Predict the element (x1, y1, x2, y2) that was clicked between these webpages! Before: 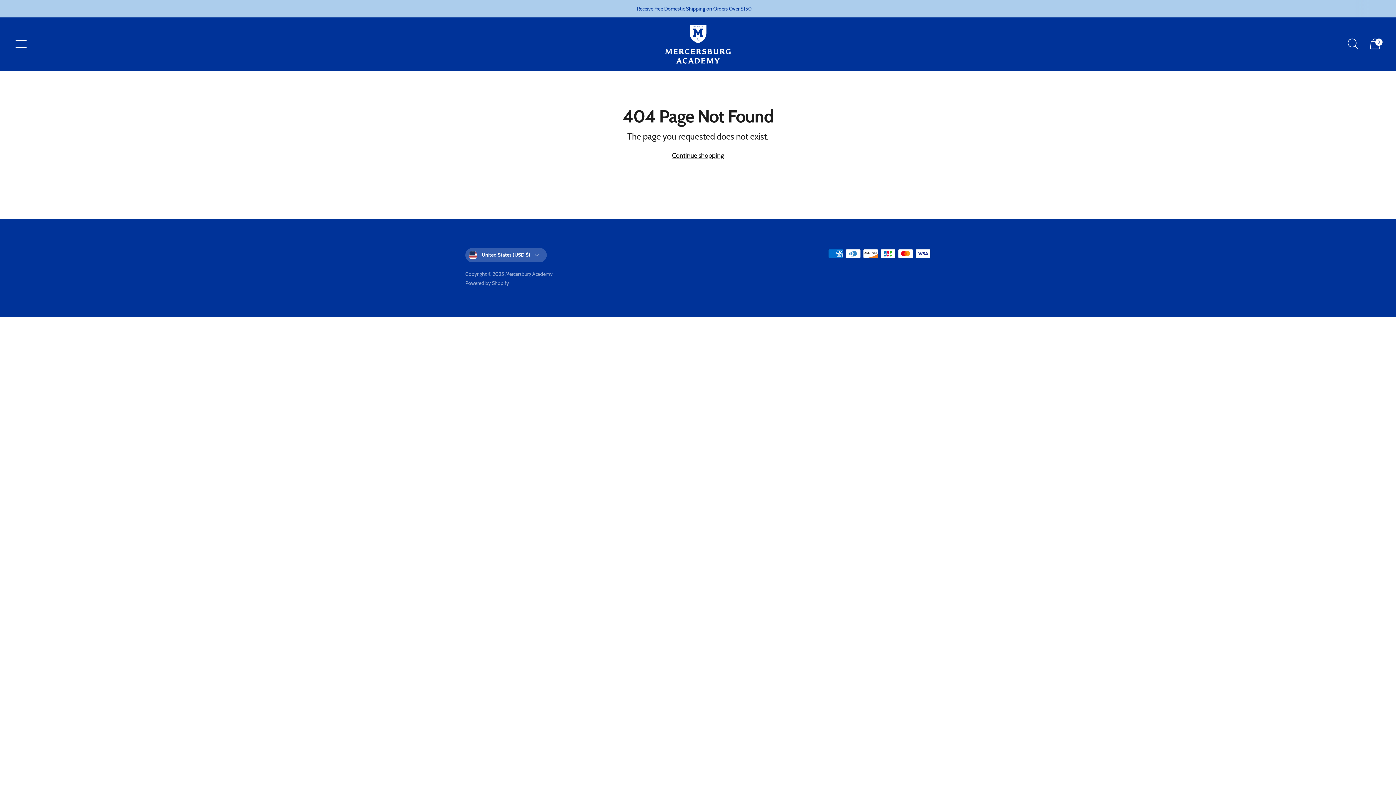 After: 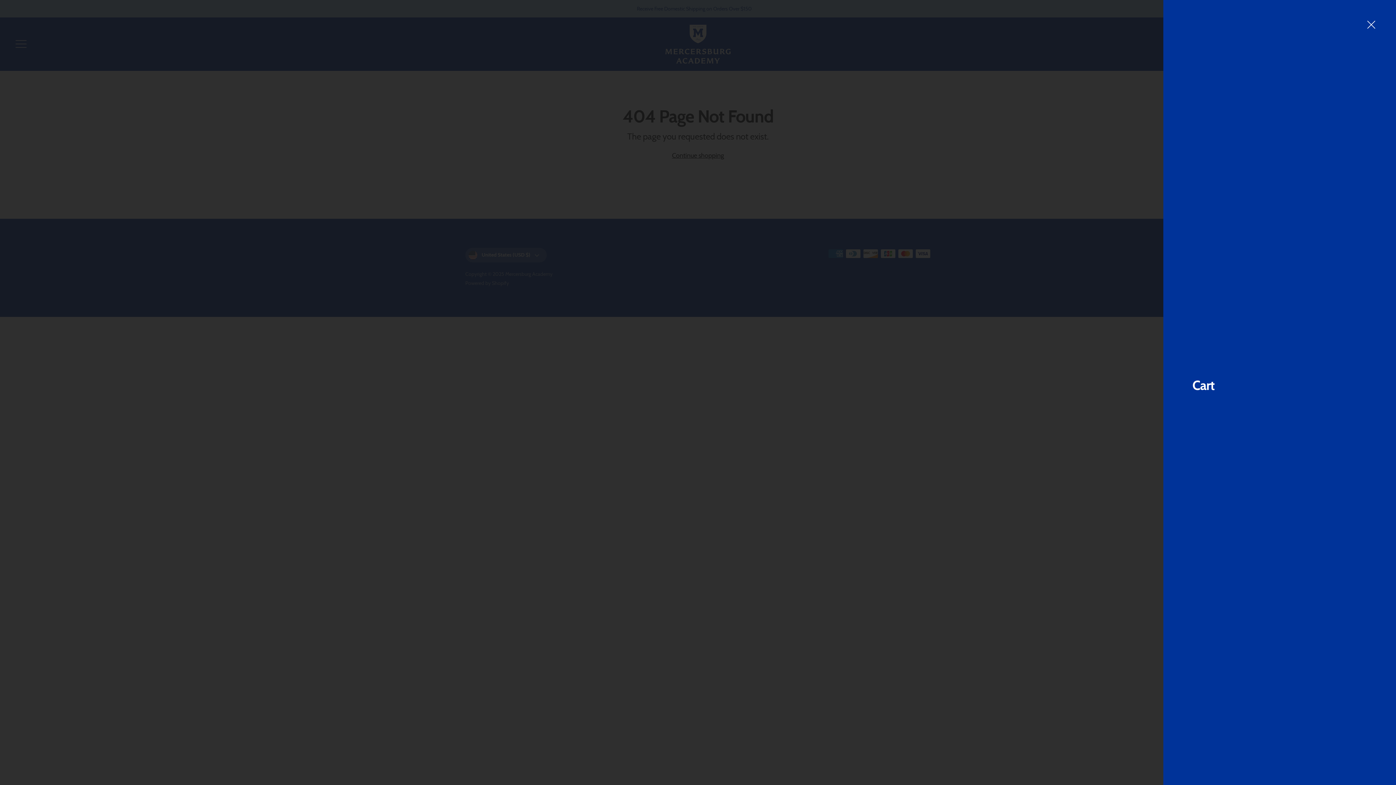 Action: bbox: (1365, 33, 1385, 54) label: Open cart modal